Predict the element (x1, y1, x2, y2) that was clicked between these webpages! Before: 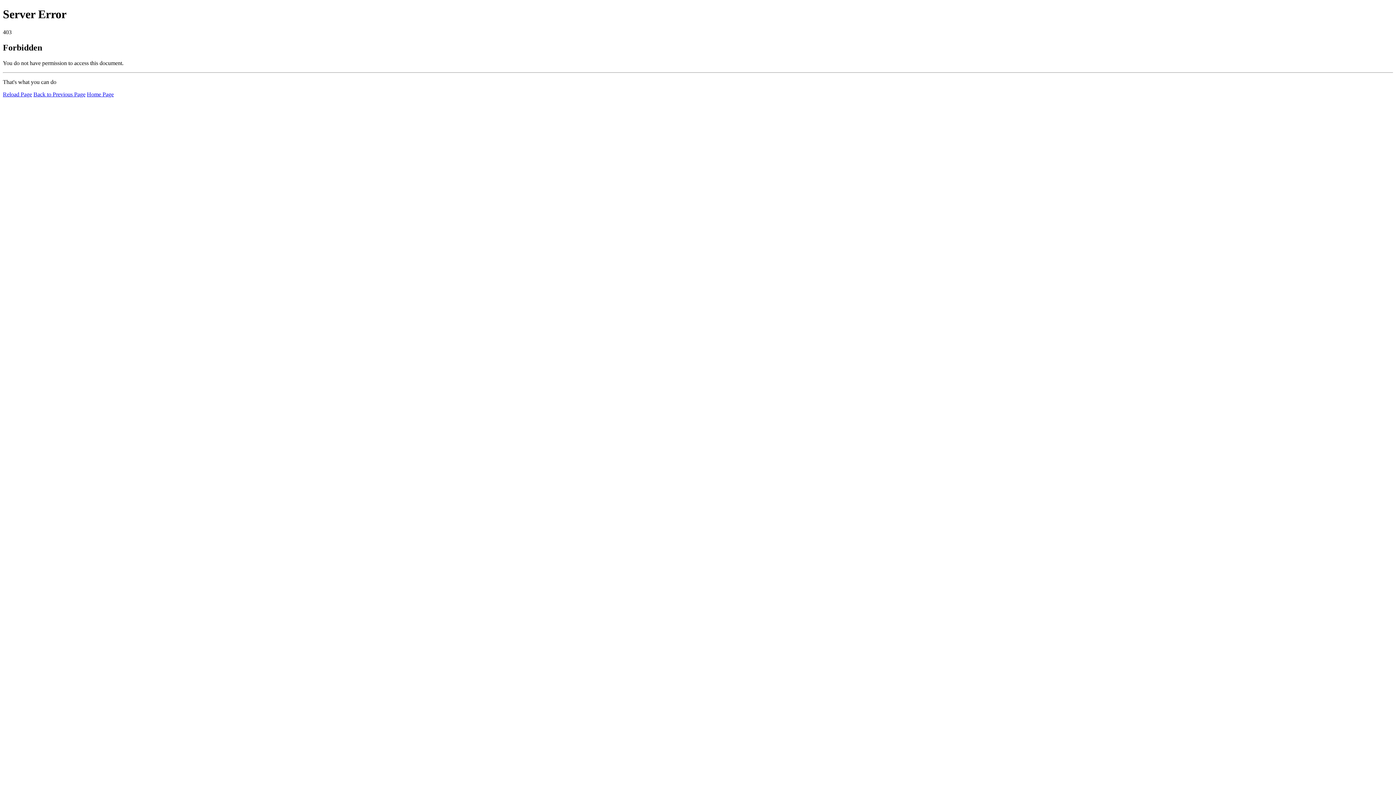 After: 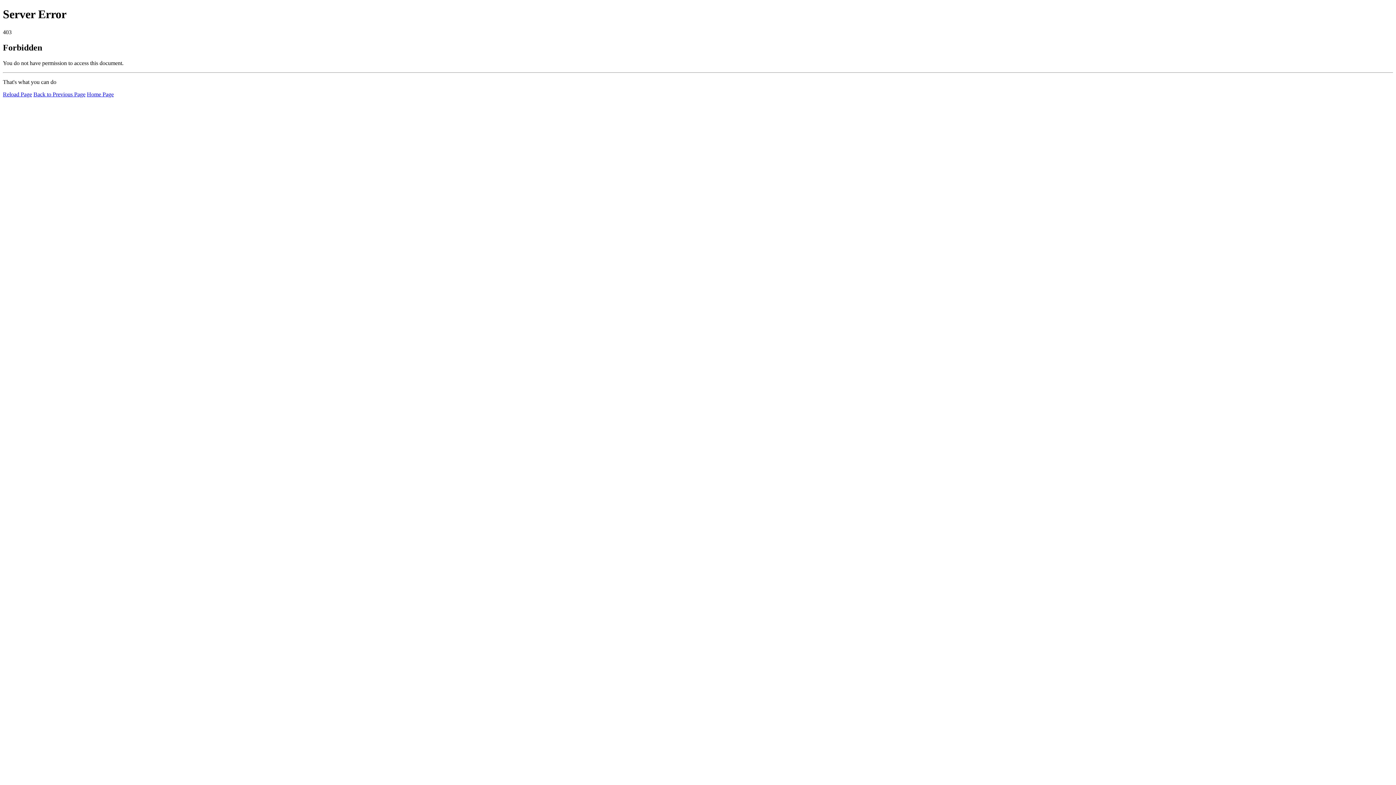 Action: label: Reload Page bbox: (2, 91, 32, 97)